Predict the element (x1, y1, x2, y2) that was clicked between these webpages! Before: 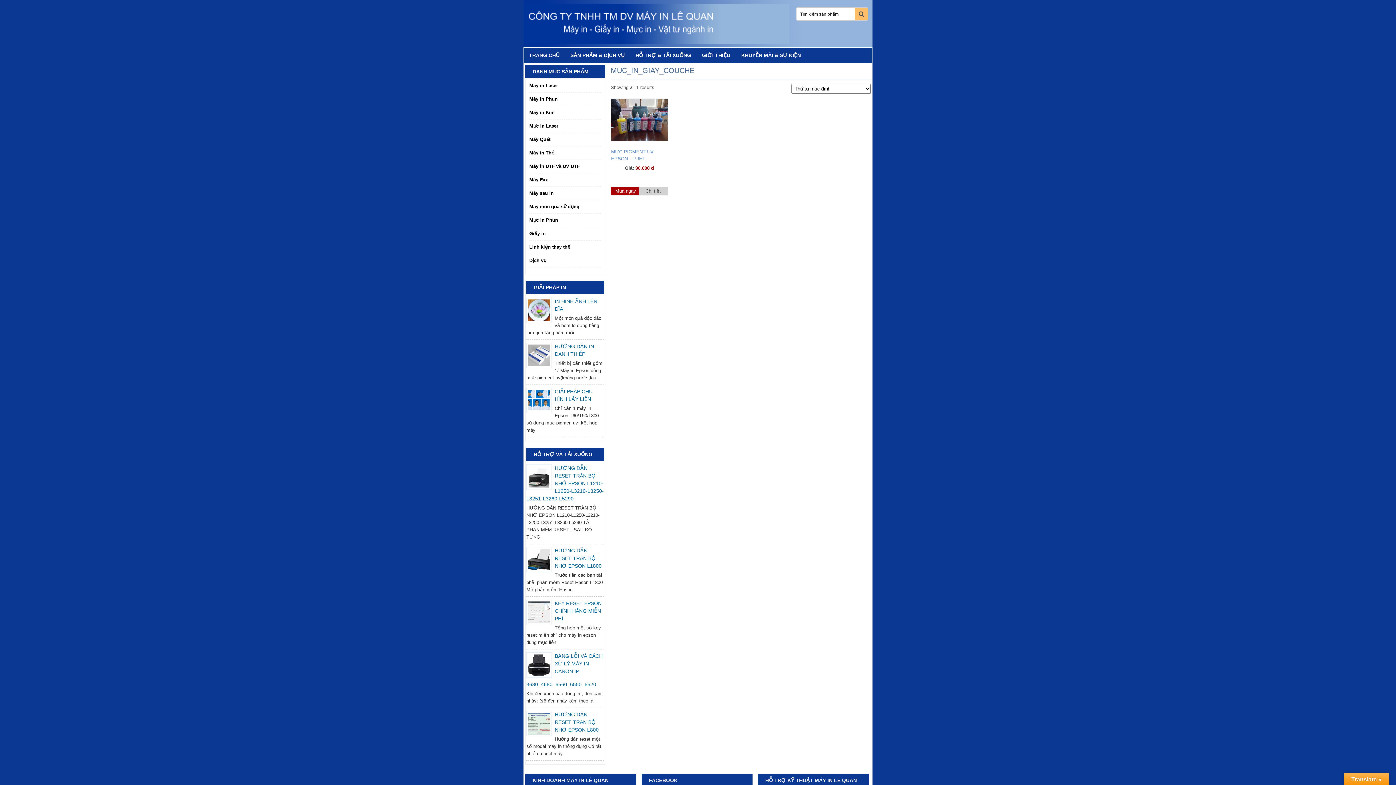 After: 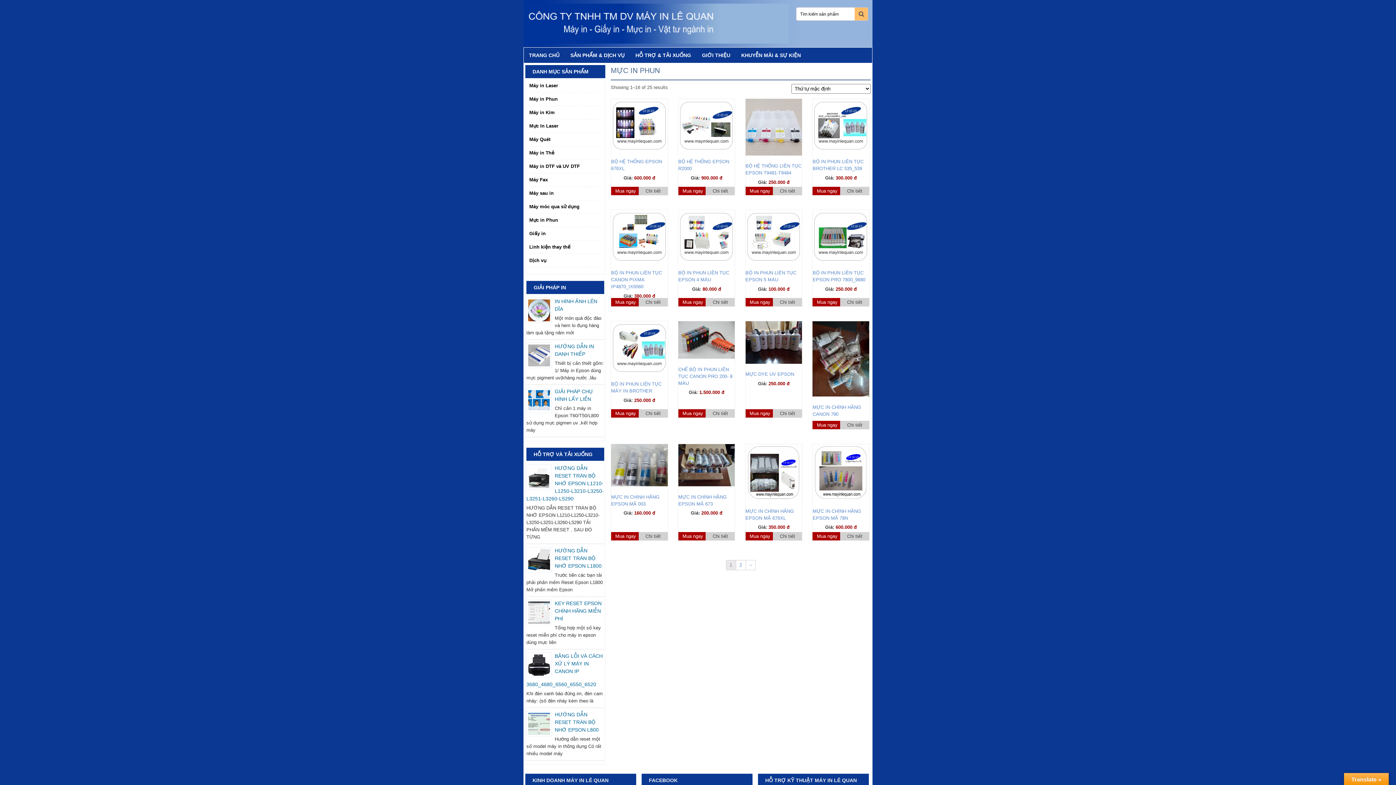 Action: label: Mực in Phun bbox: (529, 217, 558, 222)